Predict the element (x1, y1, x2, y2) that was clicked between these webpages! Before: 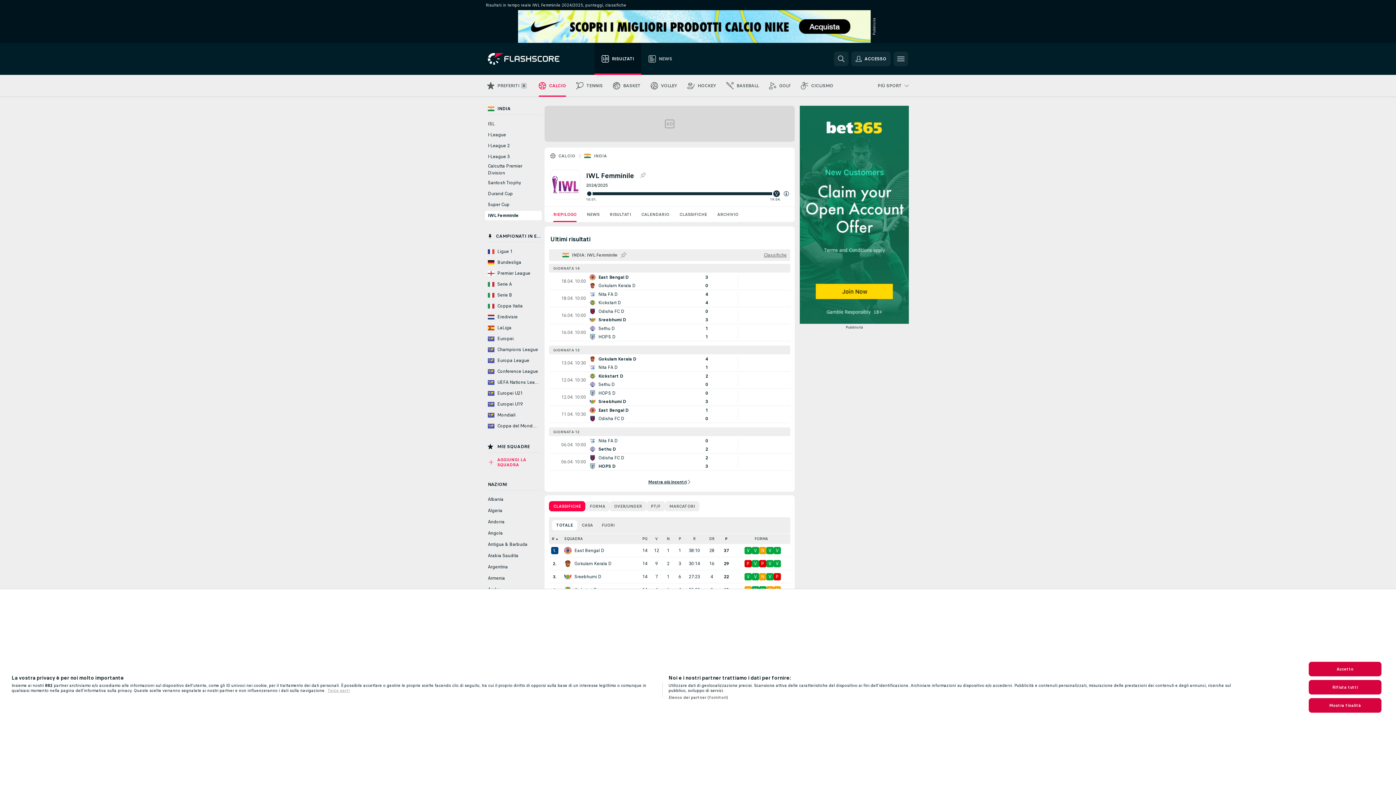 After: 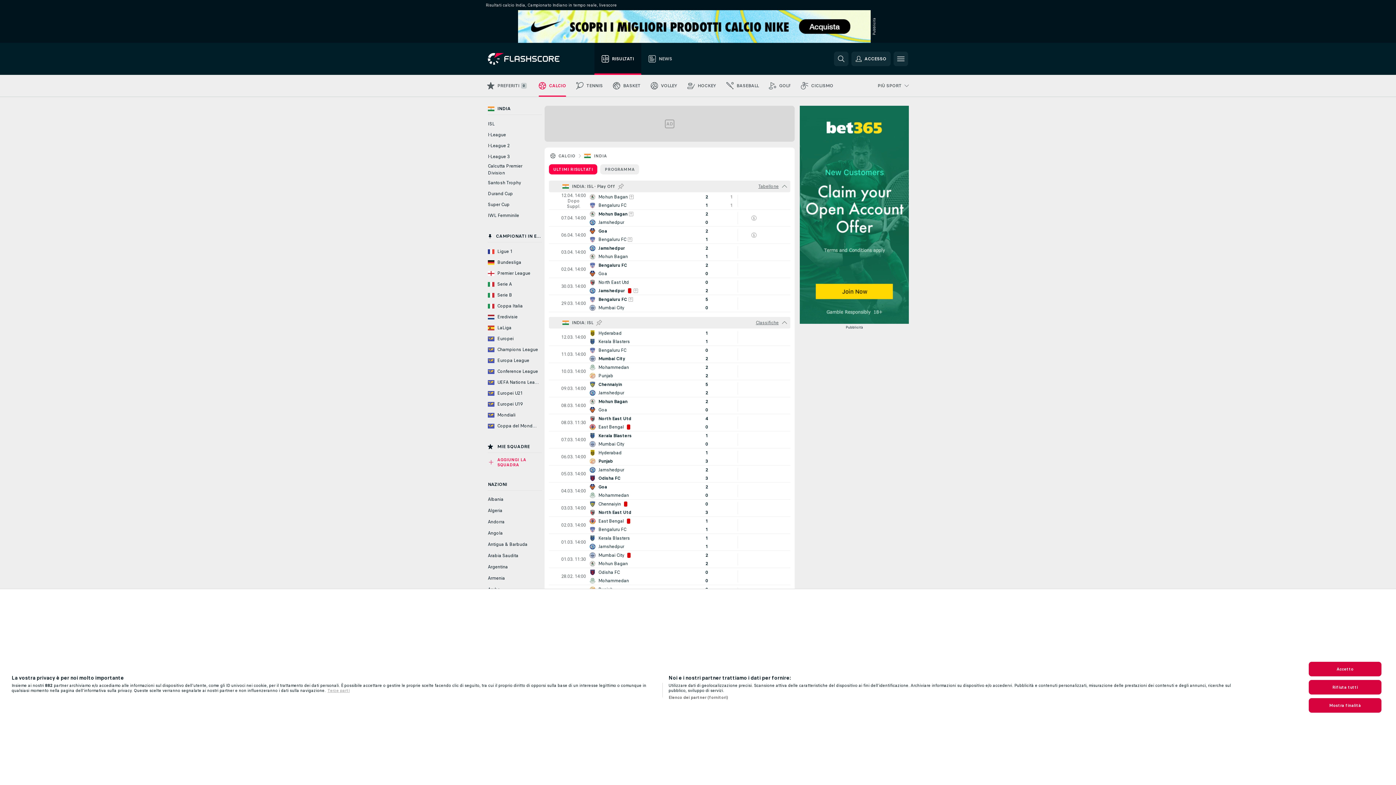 Action: label: INDIA bbox: (593, 194, 607, 199)